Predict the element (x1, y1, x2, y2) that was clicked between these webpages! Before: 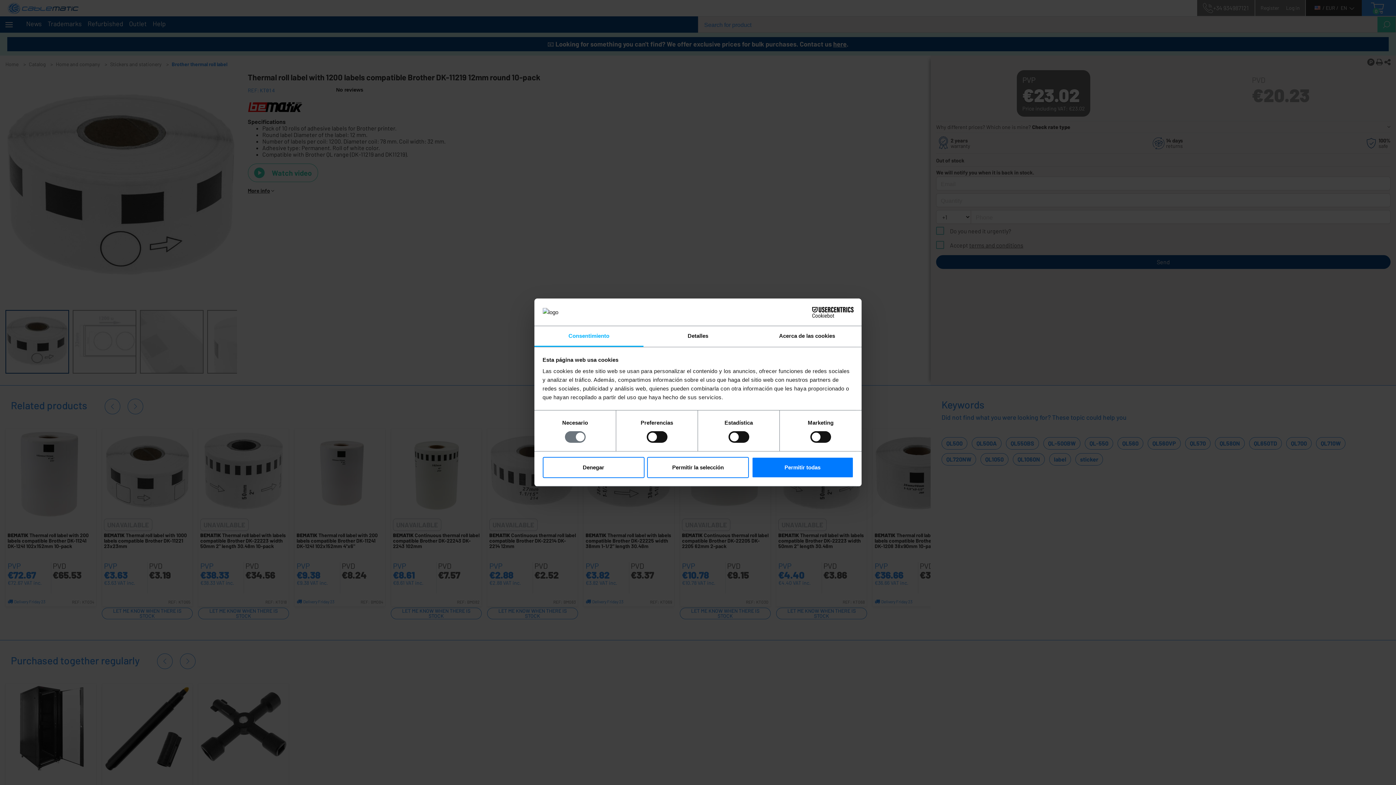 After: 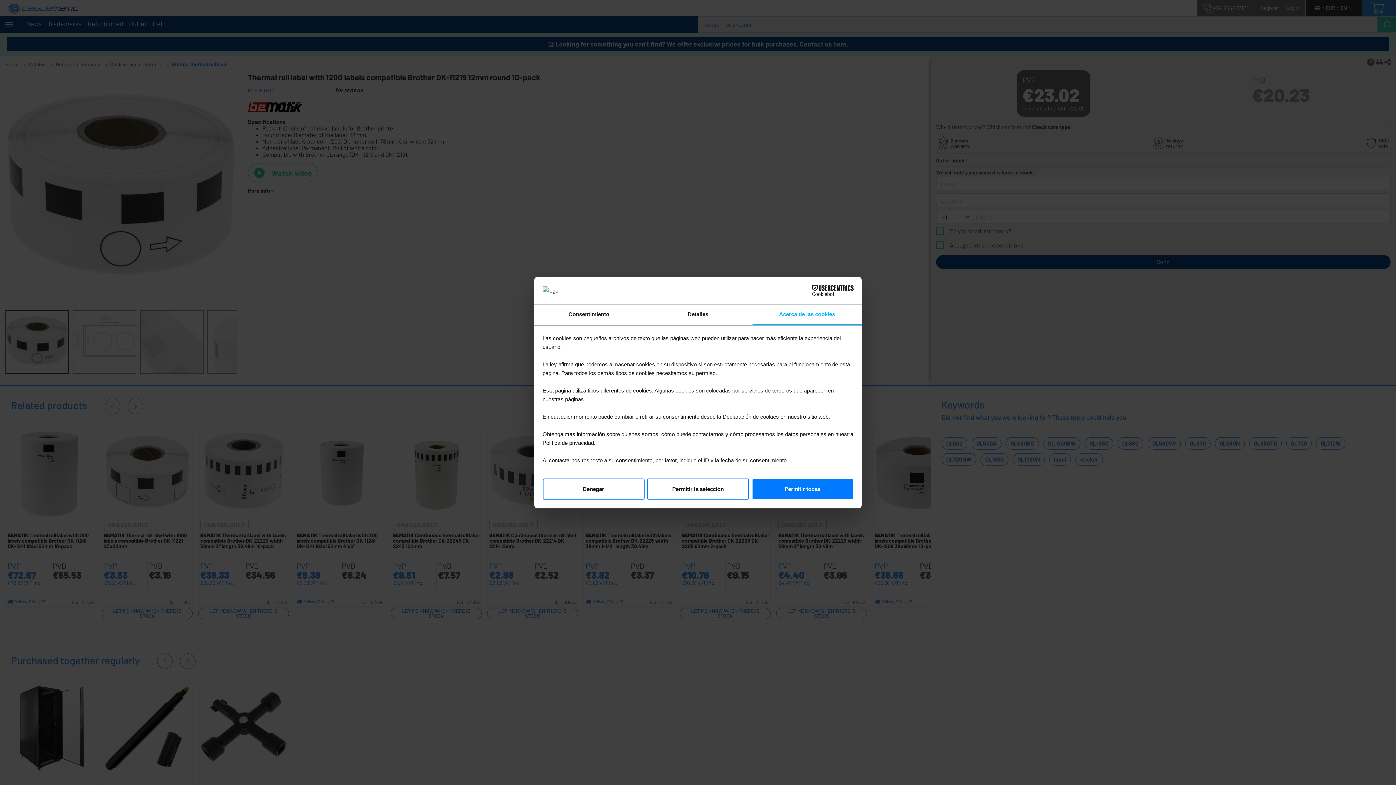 Action: label: Acerca de las cookies bbox: (752, 326, 861, 347)